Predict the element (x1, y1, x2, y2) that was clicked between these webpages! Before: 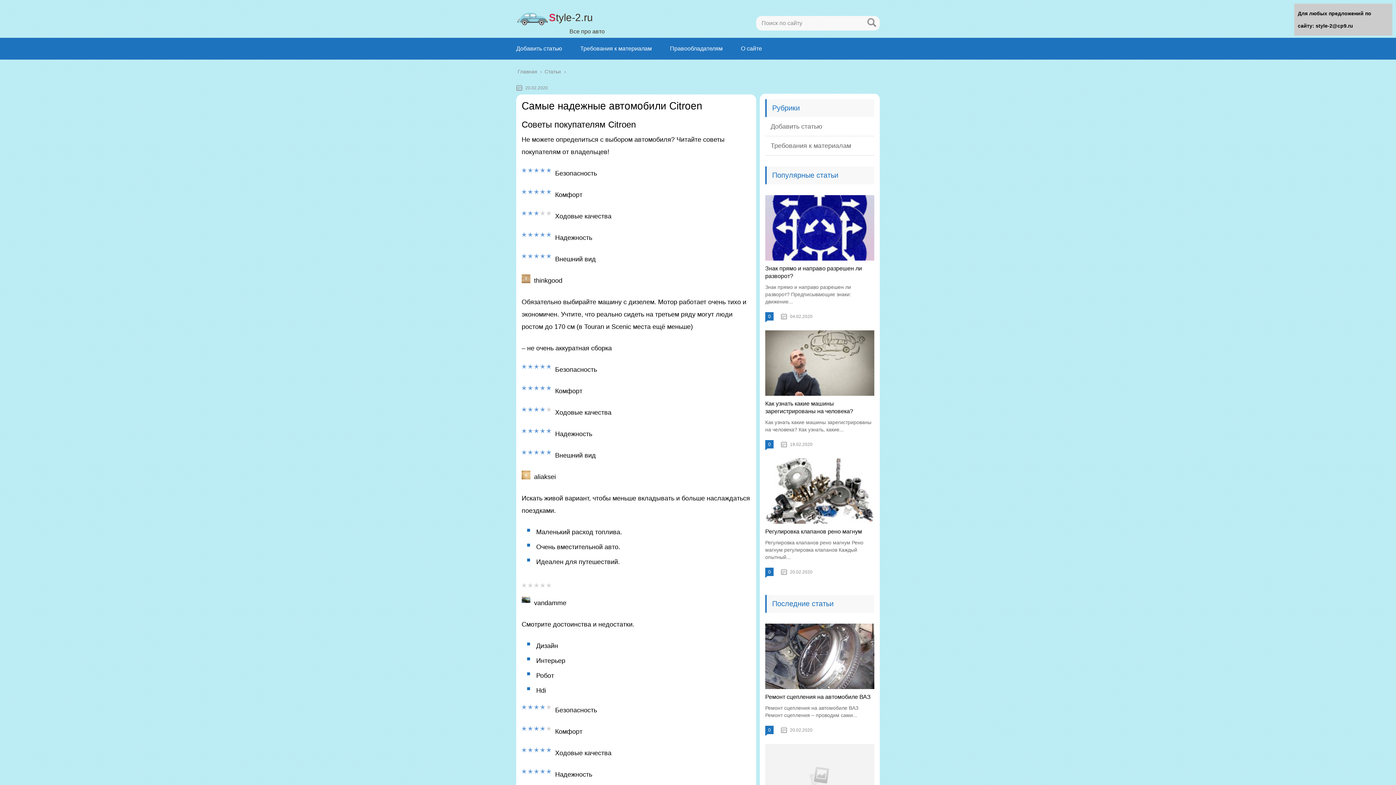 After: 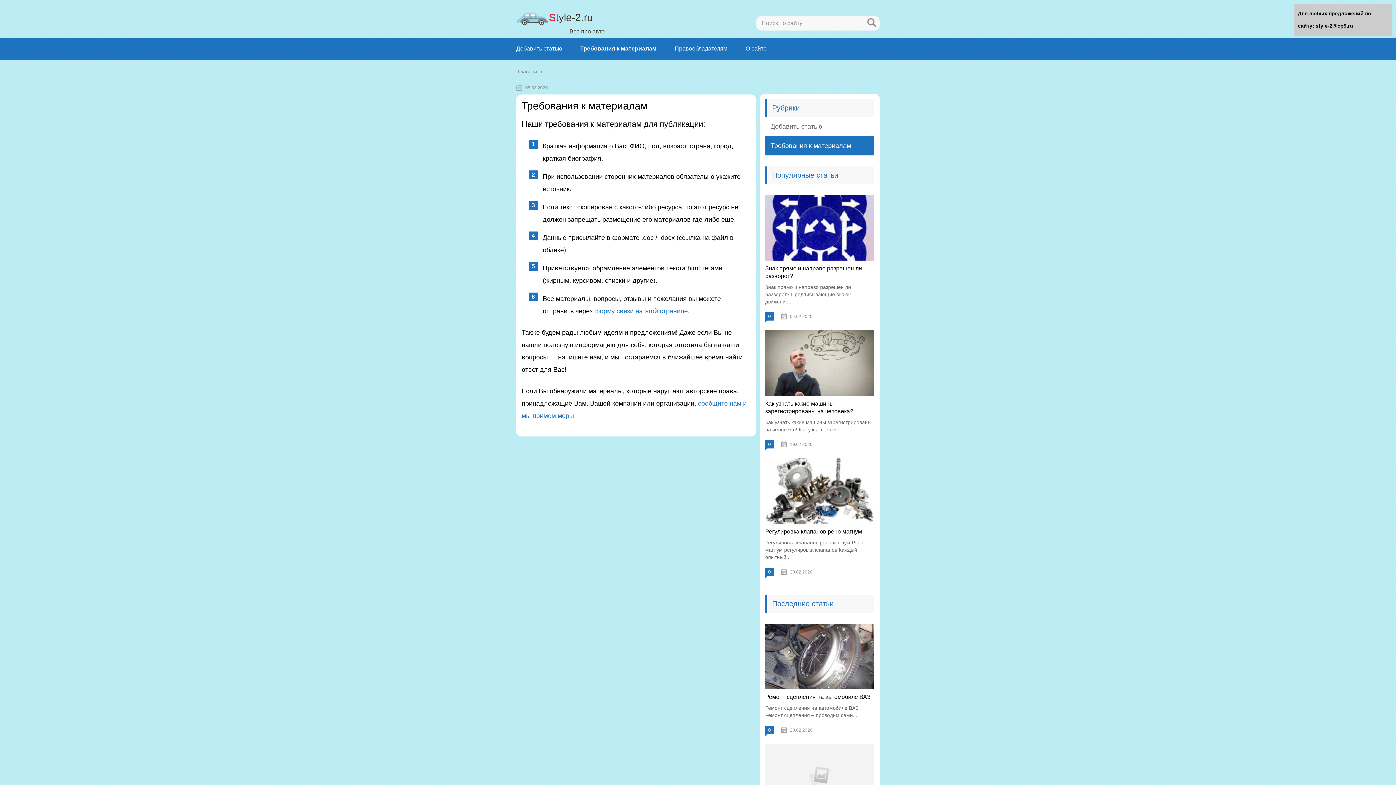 Action: bbox: (580, 45, 652, 51) label: Требования к материалам